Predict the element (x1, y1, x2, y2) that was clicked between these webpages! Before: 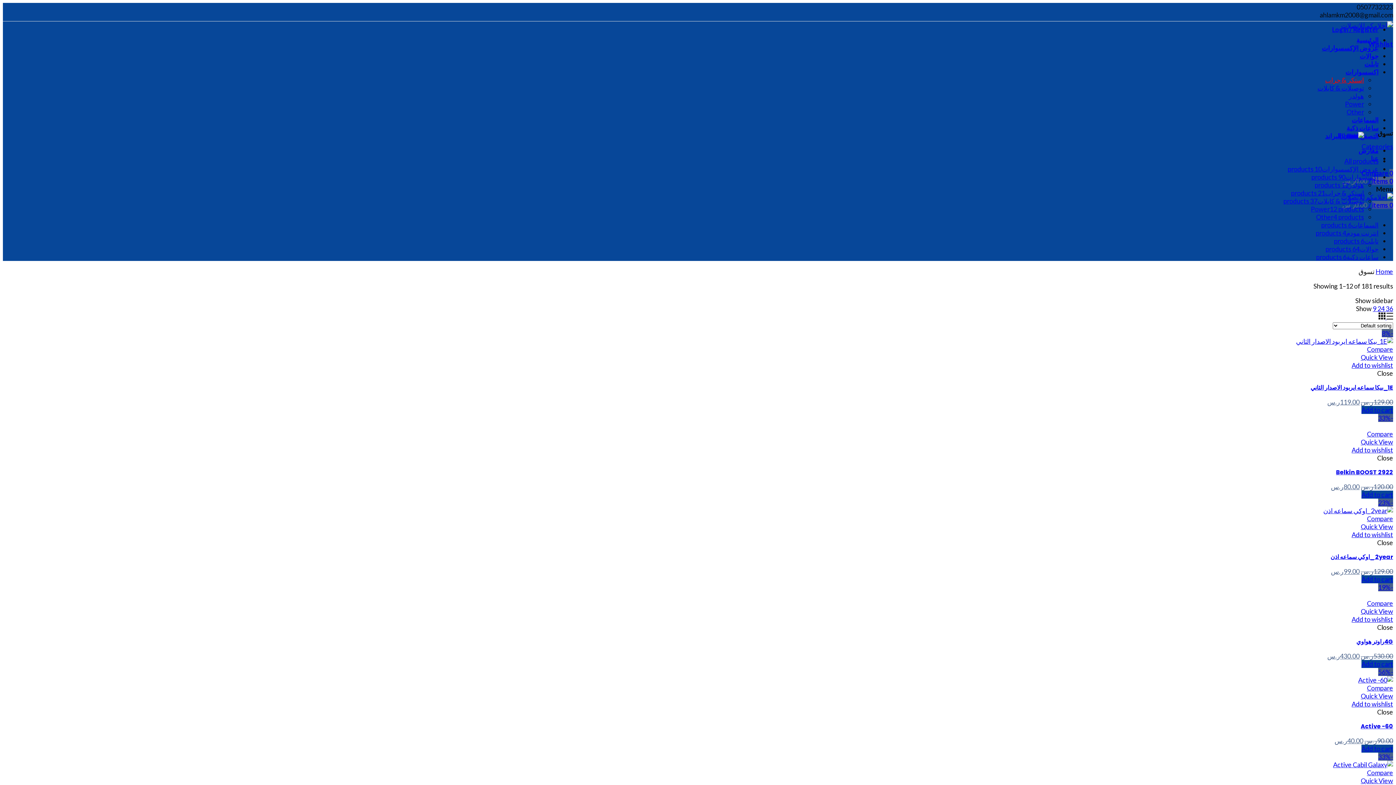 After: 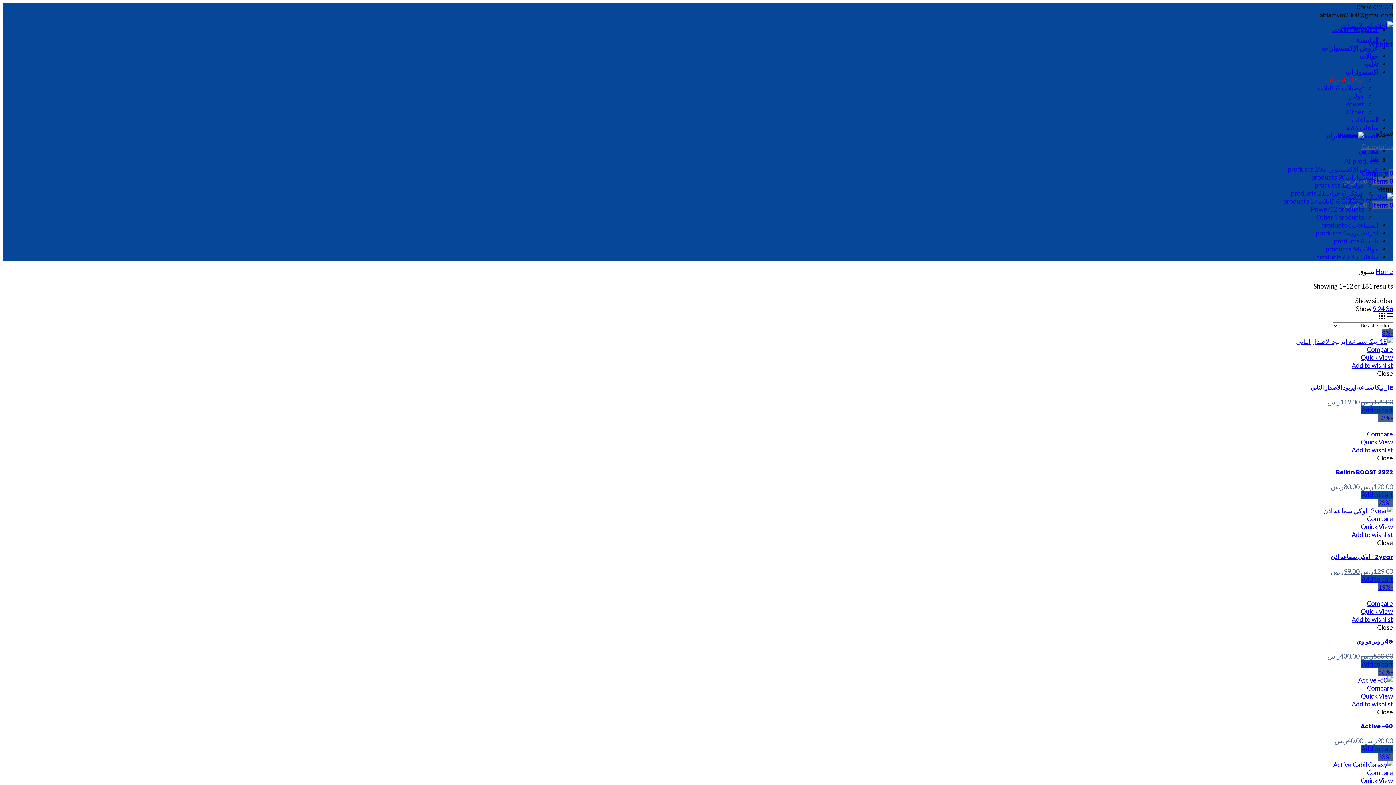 Action: label: Categories bbox: (1361, 142, 1393, 150)